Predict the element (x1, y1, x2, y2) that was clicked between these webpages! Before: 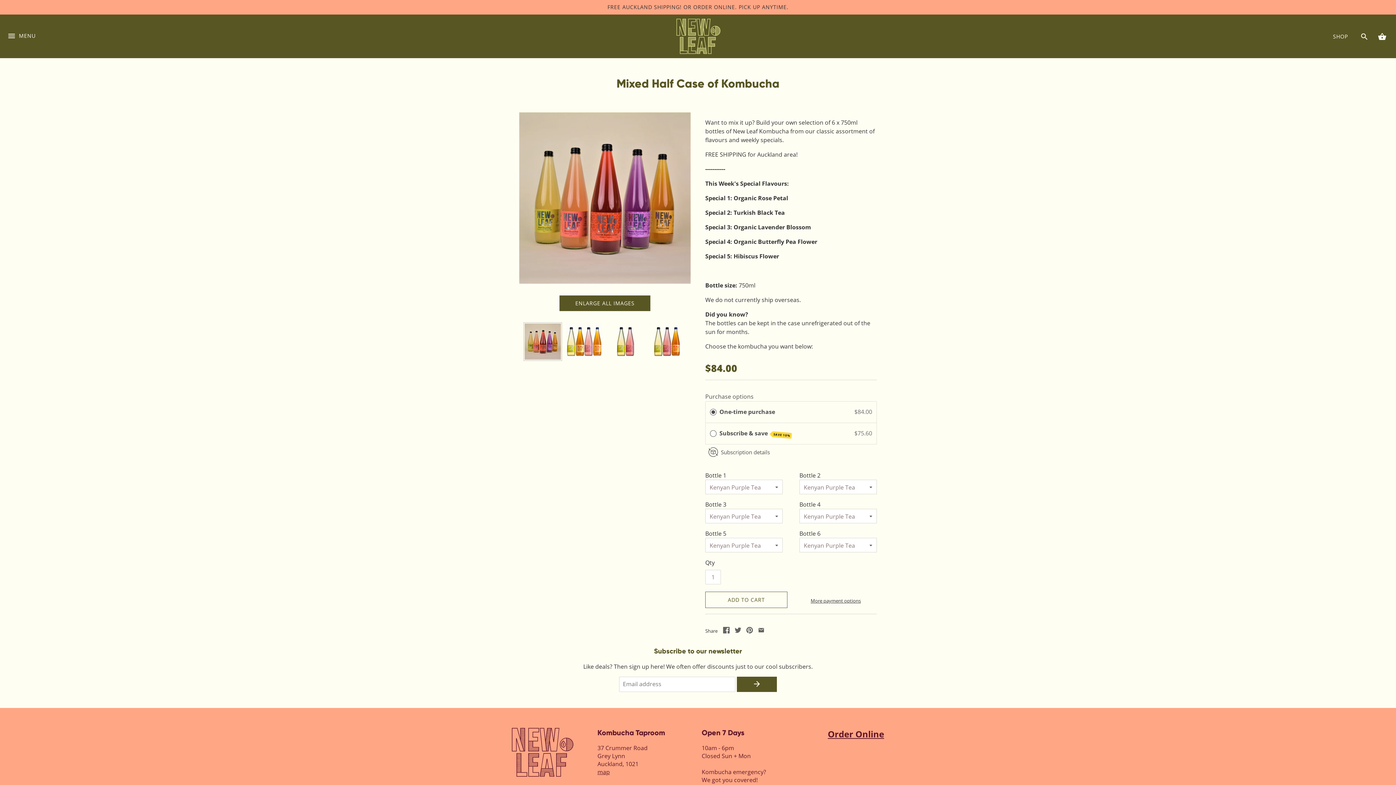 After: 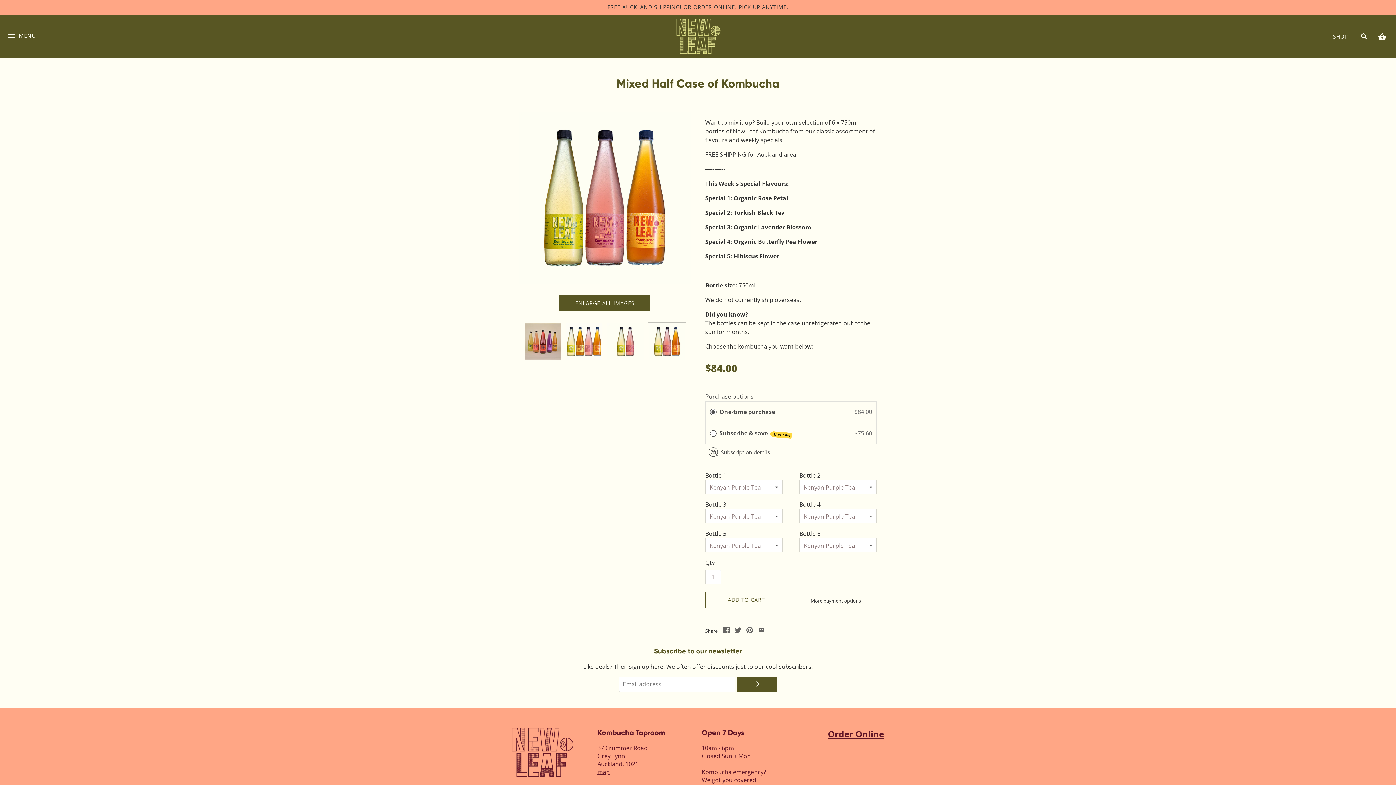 Action: bbox: (648, 322, 686, 361)